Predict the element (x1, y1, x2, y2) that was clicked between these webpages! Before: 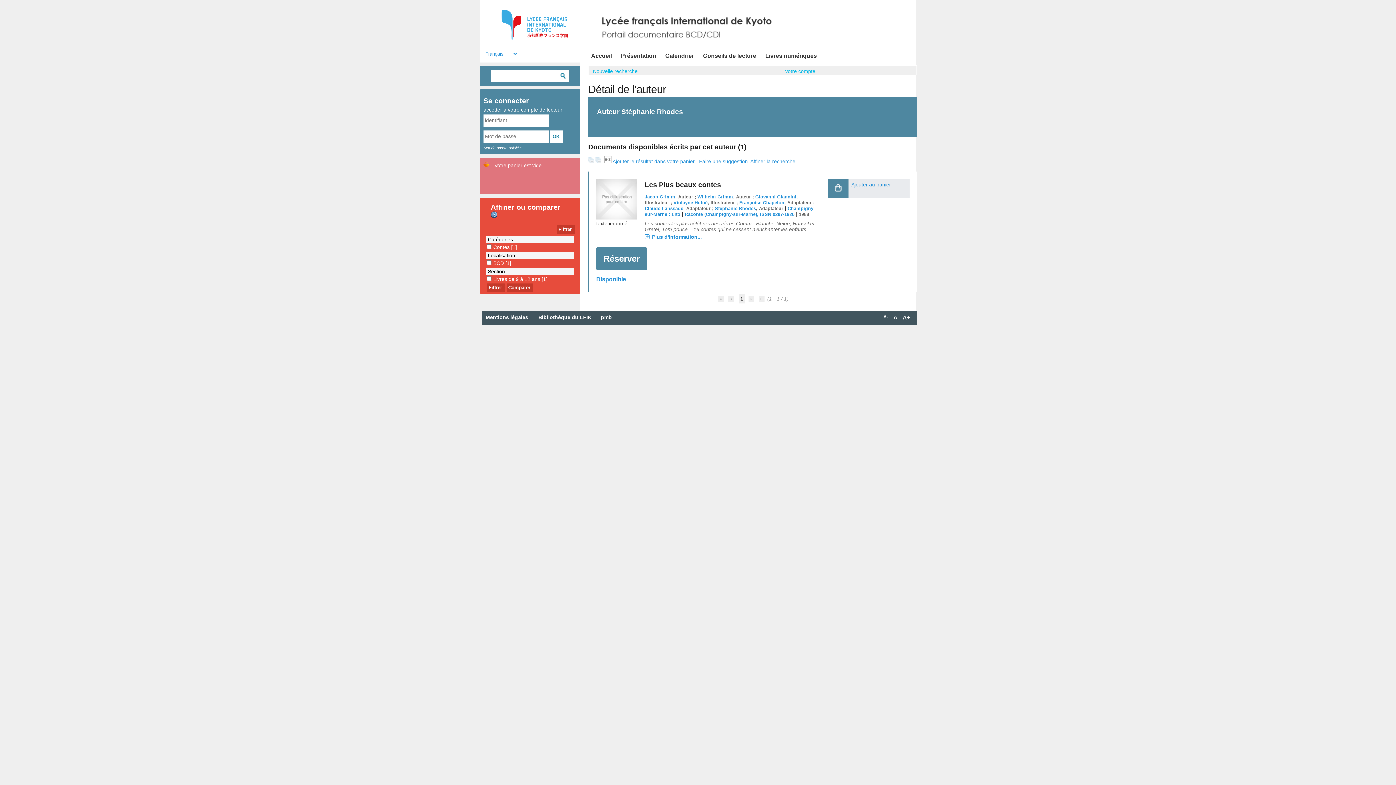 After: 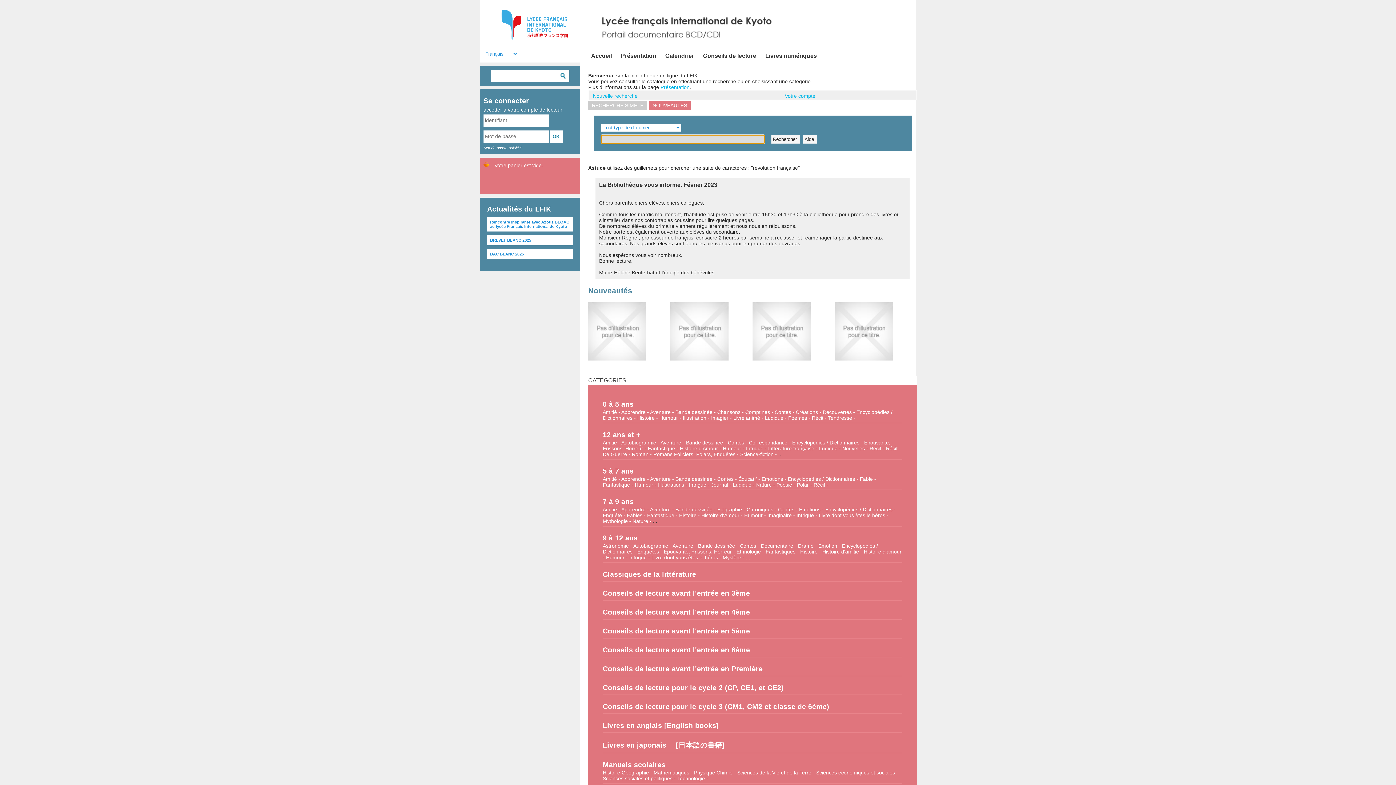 Action: bbox: (480, 41, 570, 47)